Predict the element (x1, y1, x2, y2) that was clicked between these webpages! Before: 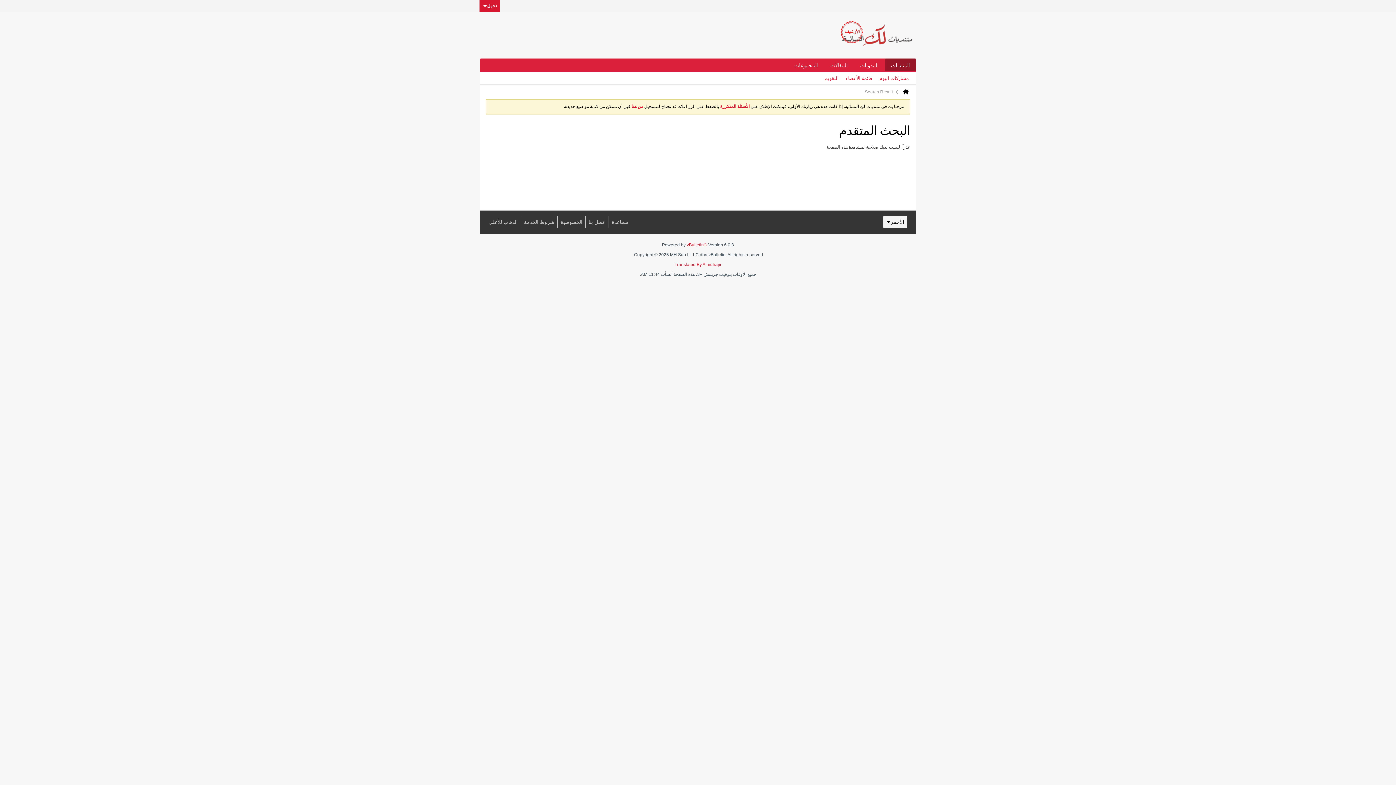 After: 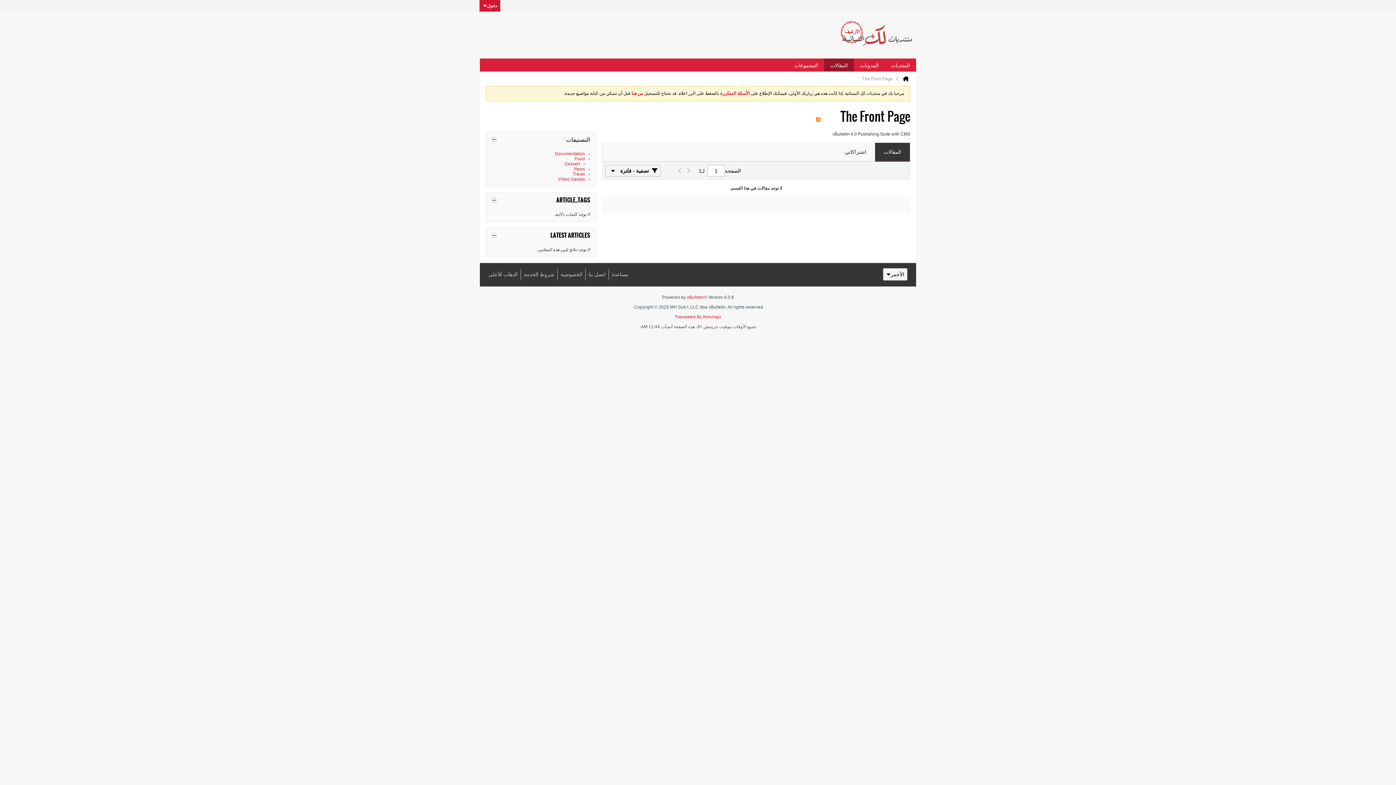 Action: bbox: (824, 58, 854, 71) label: المقالات